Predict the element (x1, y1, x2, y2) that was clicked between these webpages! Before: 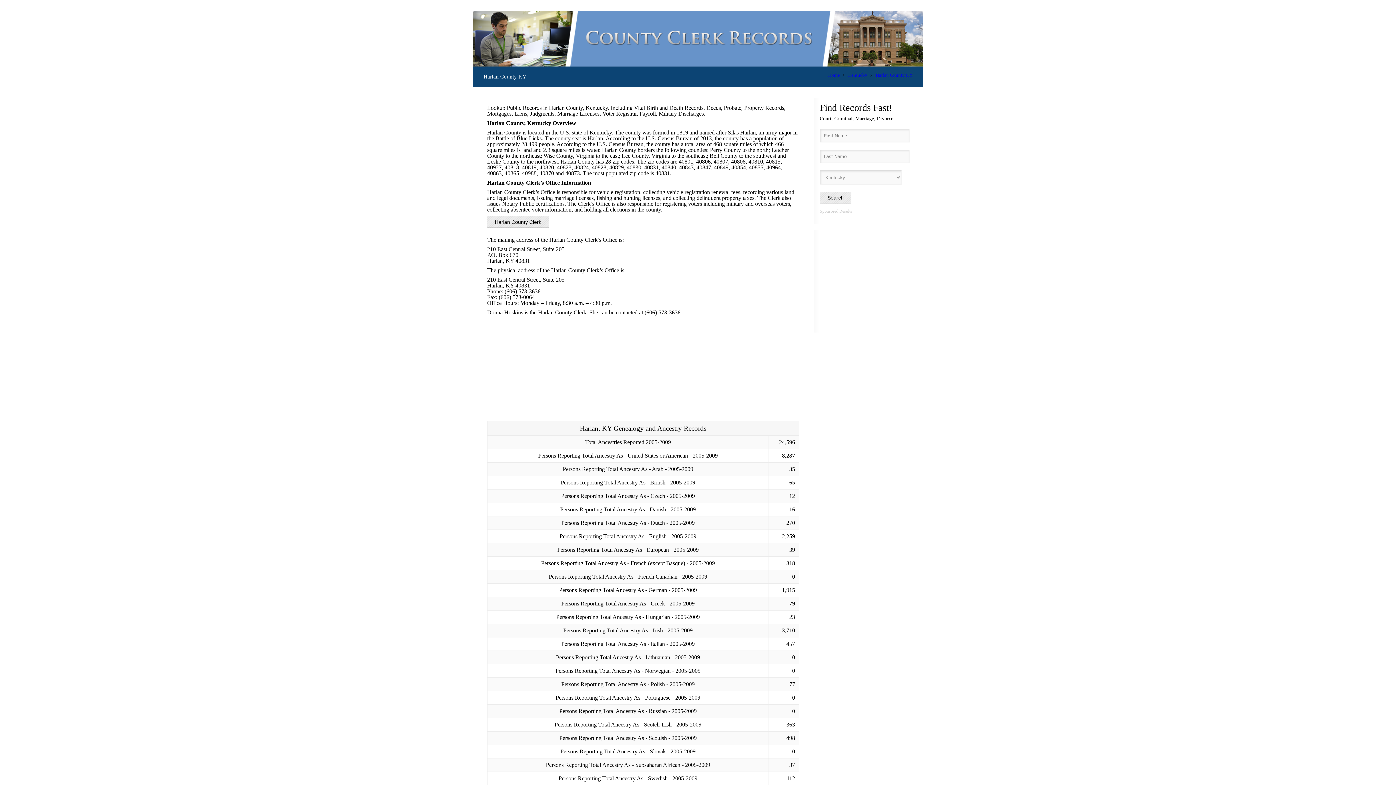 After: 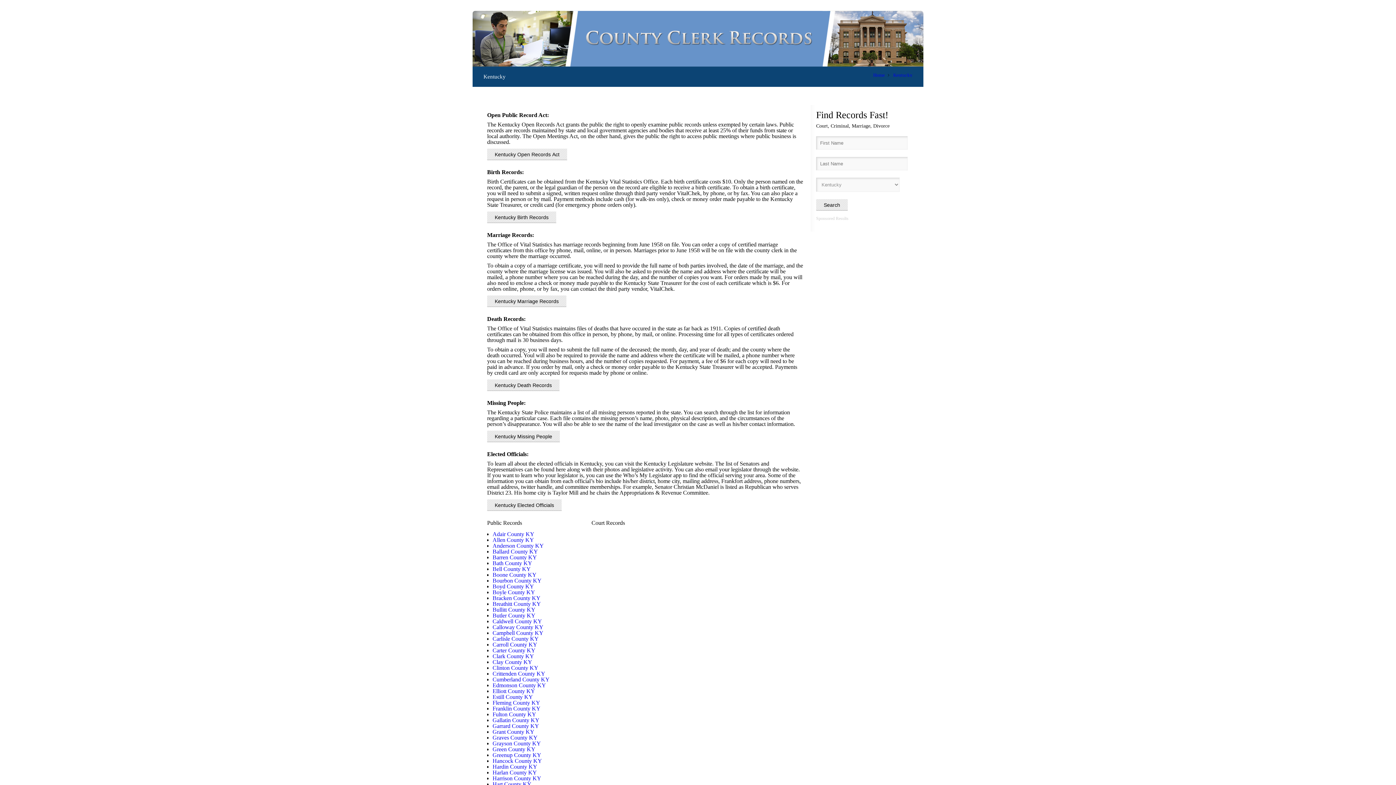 Action: label: Kentucky bbox: (848, 72, 867, 77)